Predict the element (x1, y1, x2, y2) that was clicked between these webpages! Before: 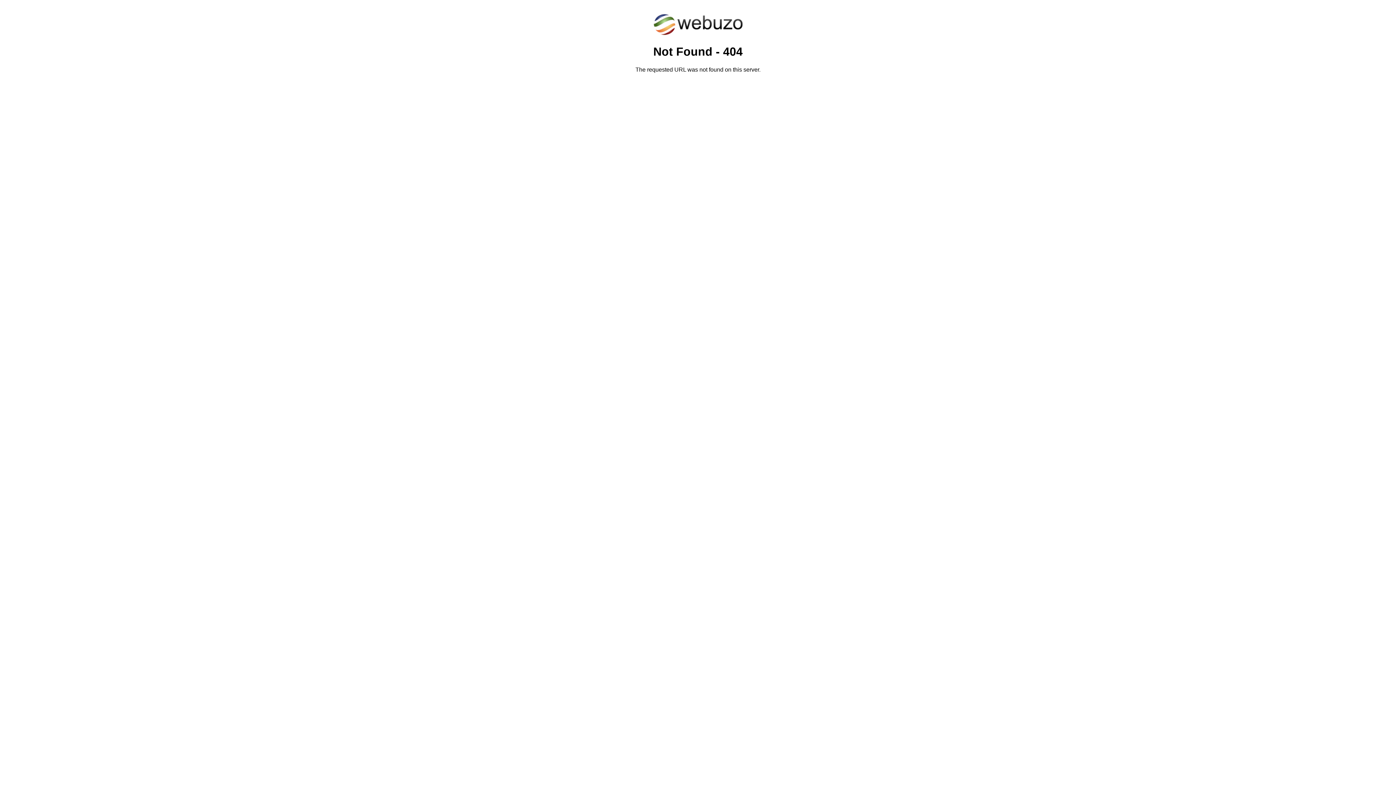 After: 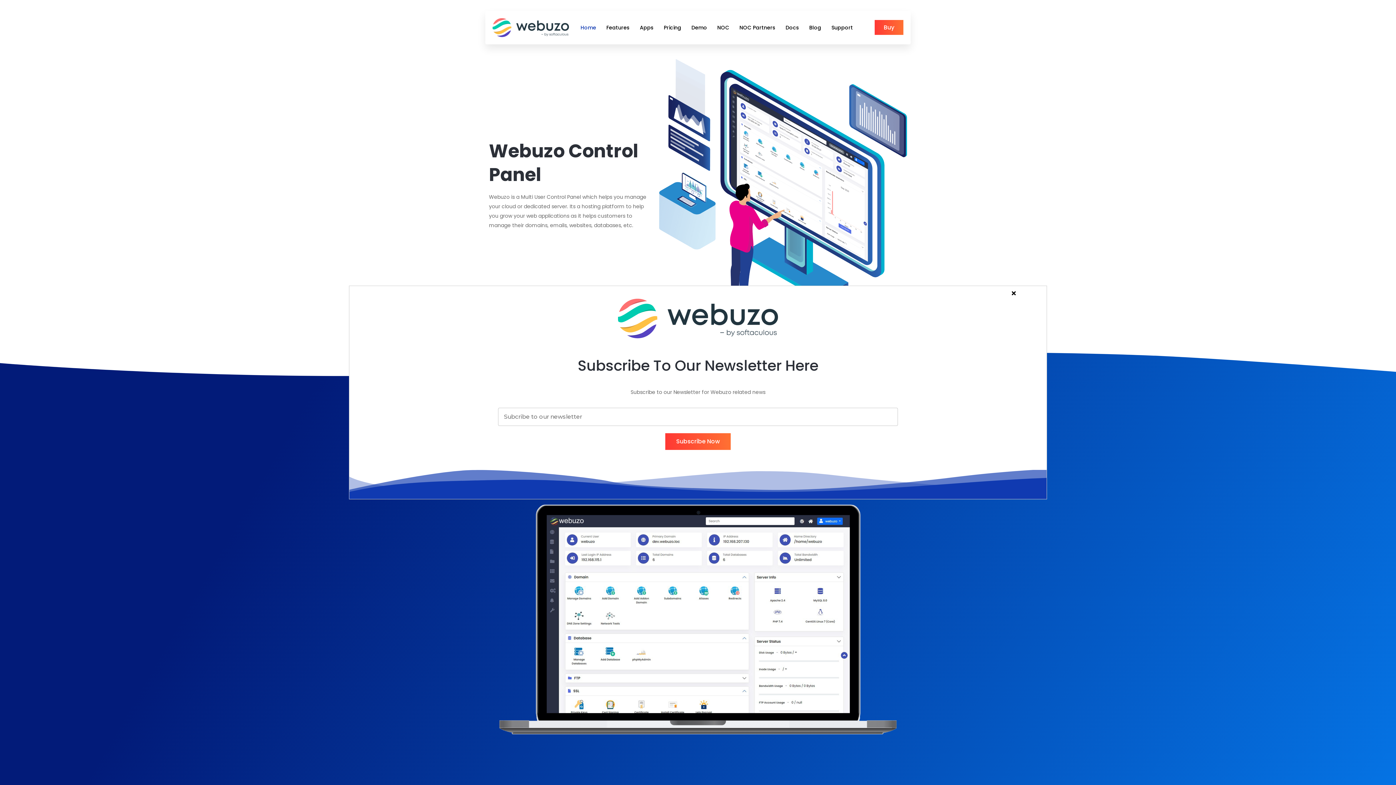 Action: bbox: (652, 30, 743, 37)